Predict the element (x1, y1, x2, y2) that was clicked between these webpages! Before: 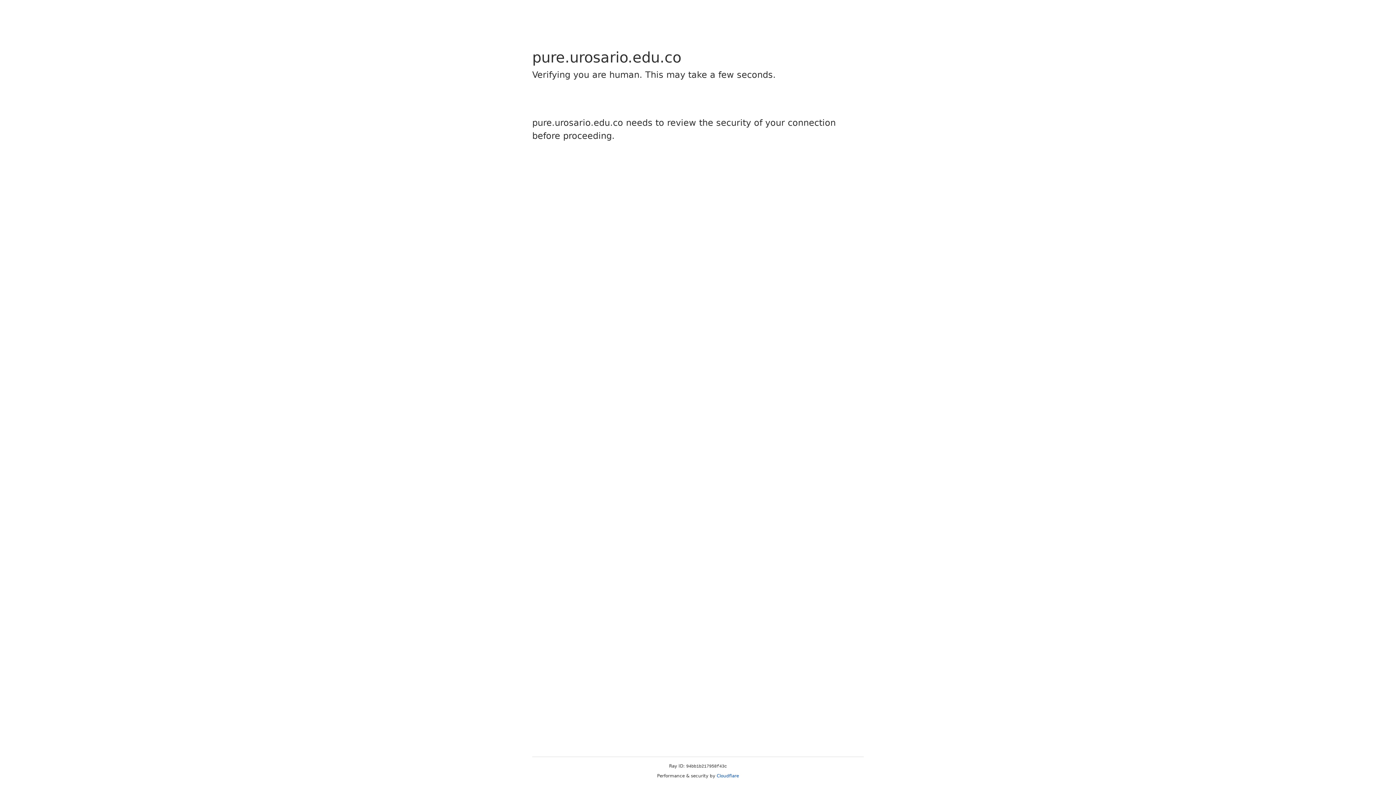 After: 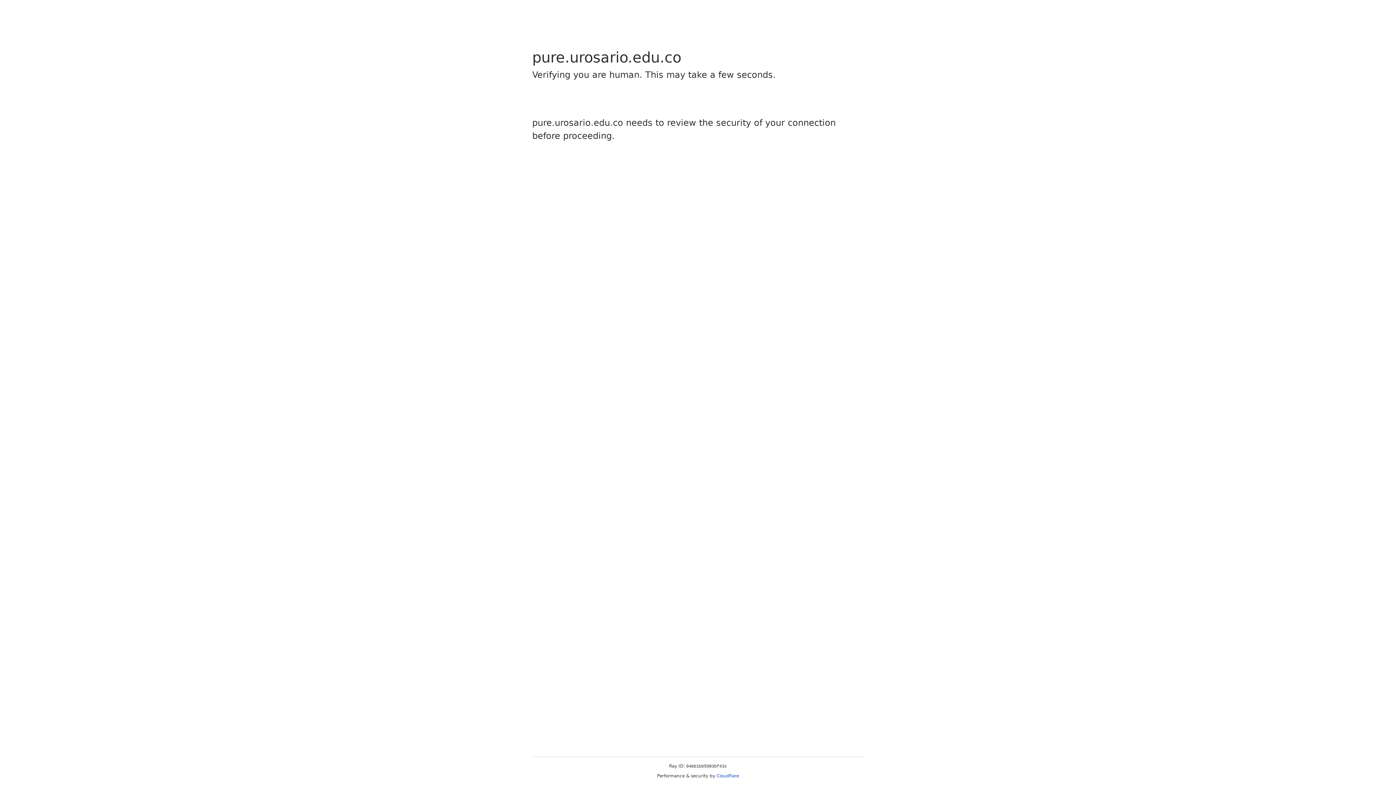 Action: label: Cloudflare bbox: (716, 773, 739, 778)